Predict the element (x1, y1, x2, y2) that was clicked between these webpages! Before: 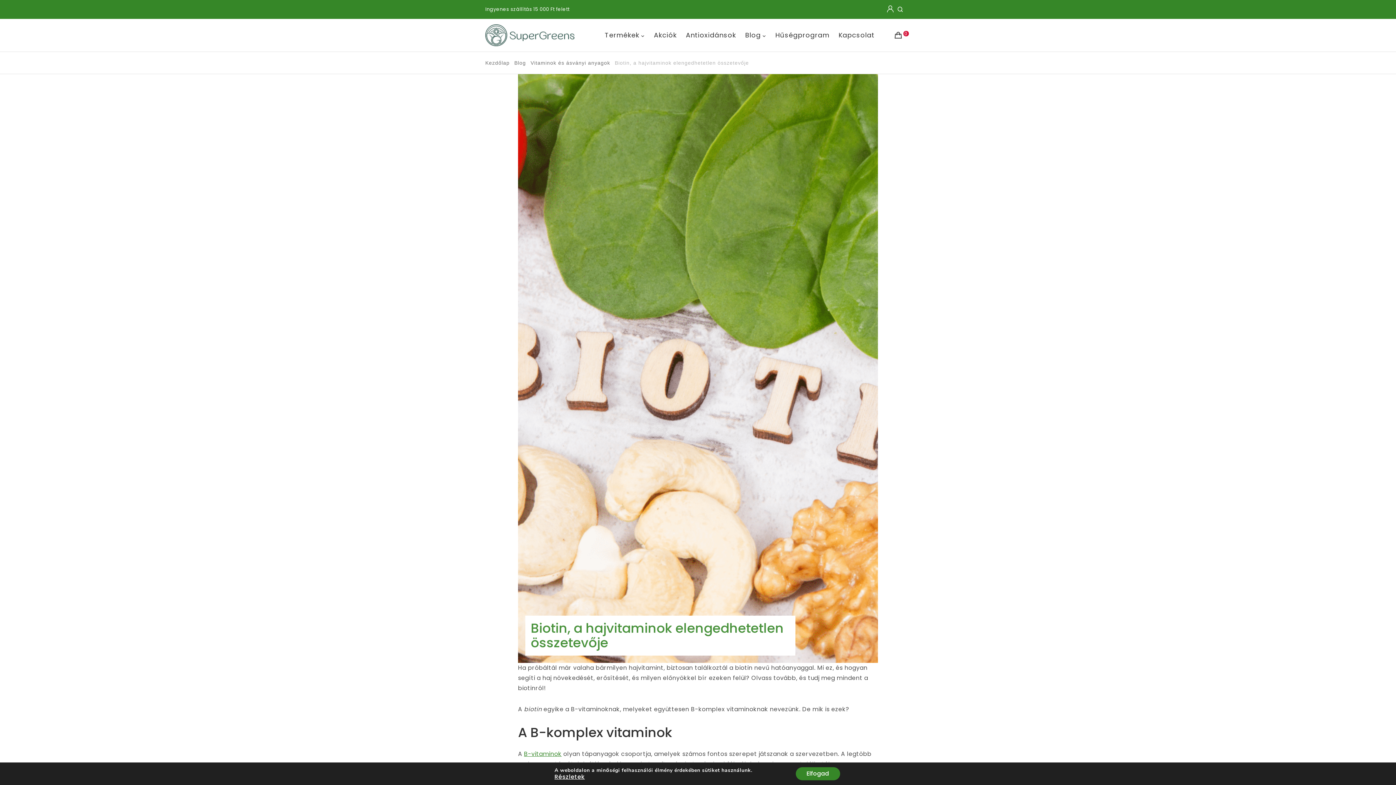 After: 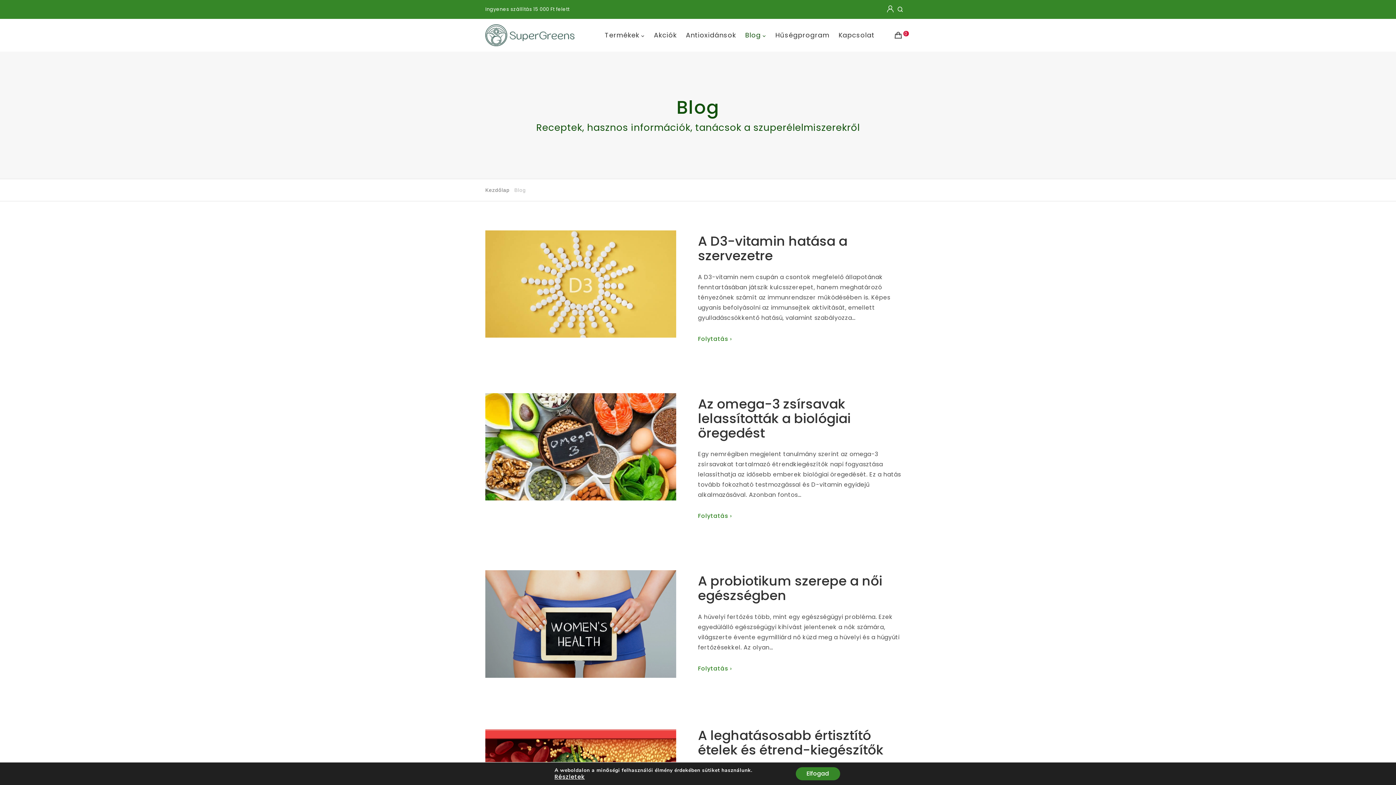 Action: label: Blog bbox: (736, 18, 766, 51)